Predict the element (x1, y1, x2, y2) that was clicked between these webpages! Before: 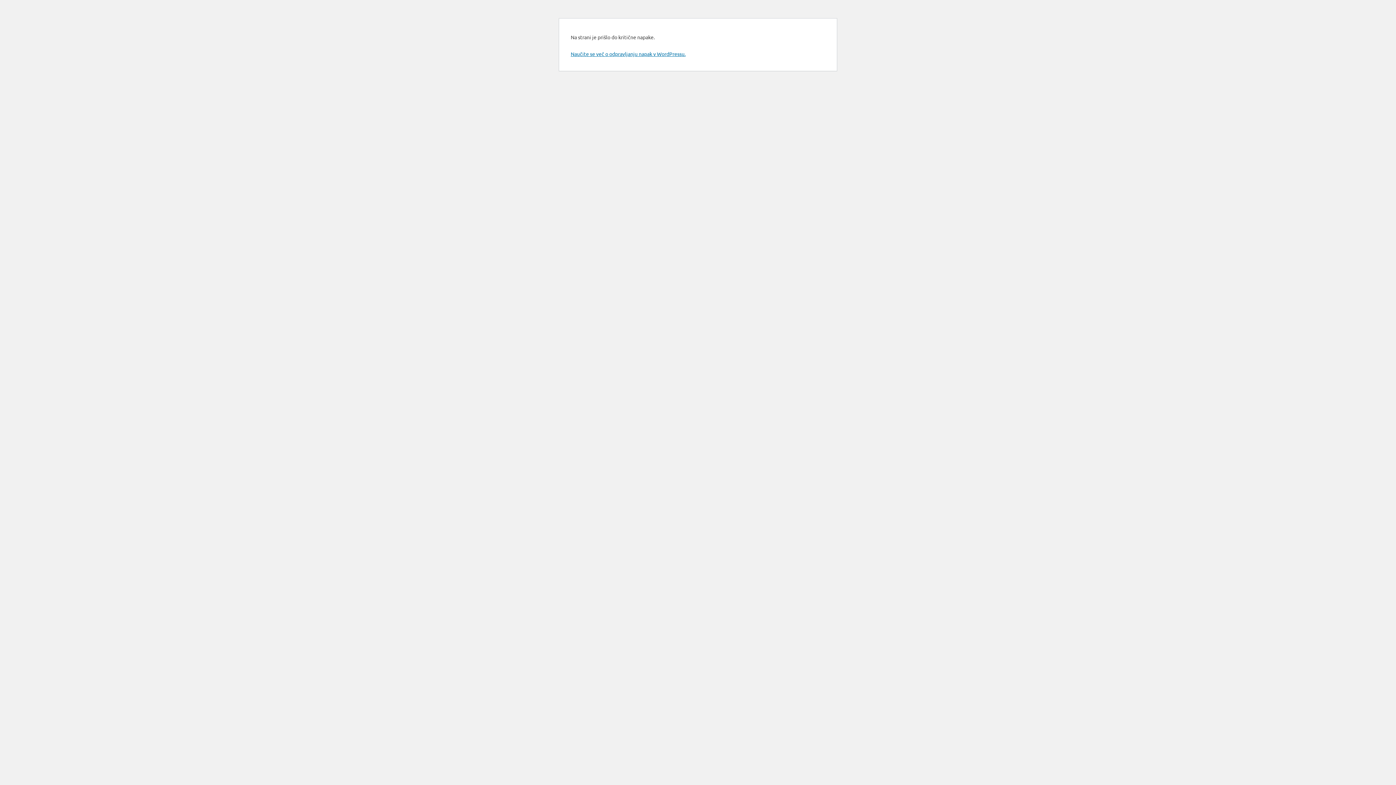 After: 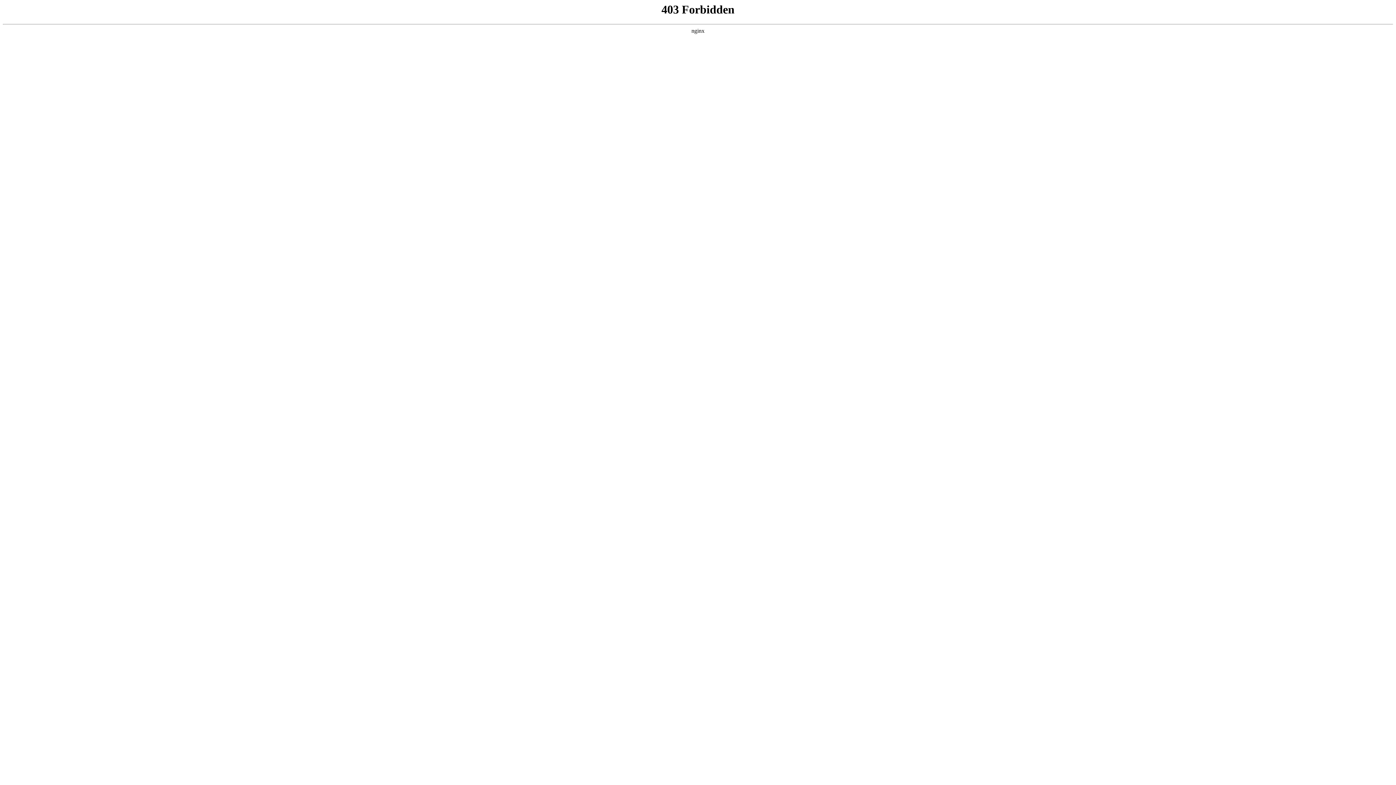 Action: bbox: (570, 50, 685, 57) label: Naučite se več o odpravljanju napak v WordPressu.